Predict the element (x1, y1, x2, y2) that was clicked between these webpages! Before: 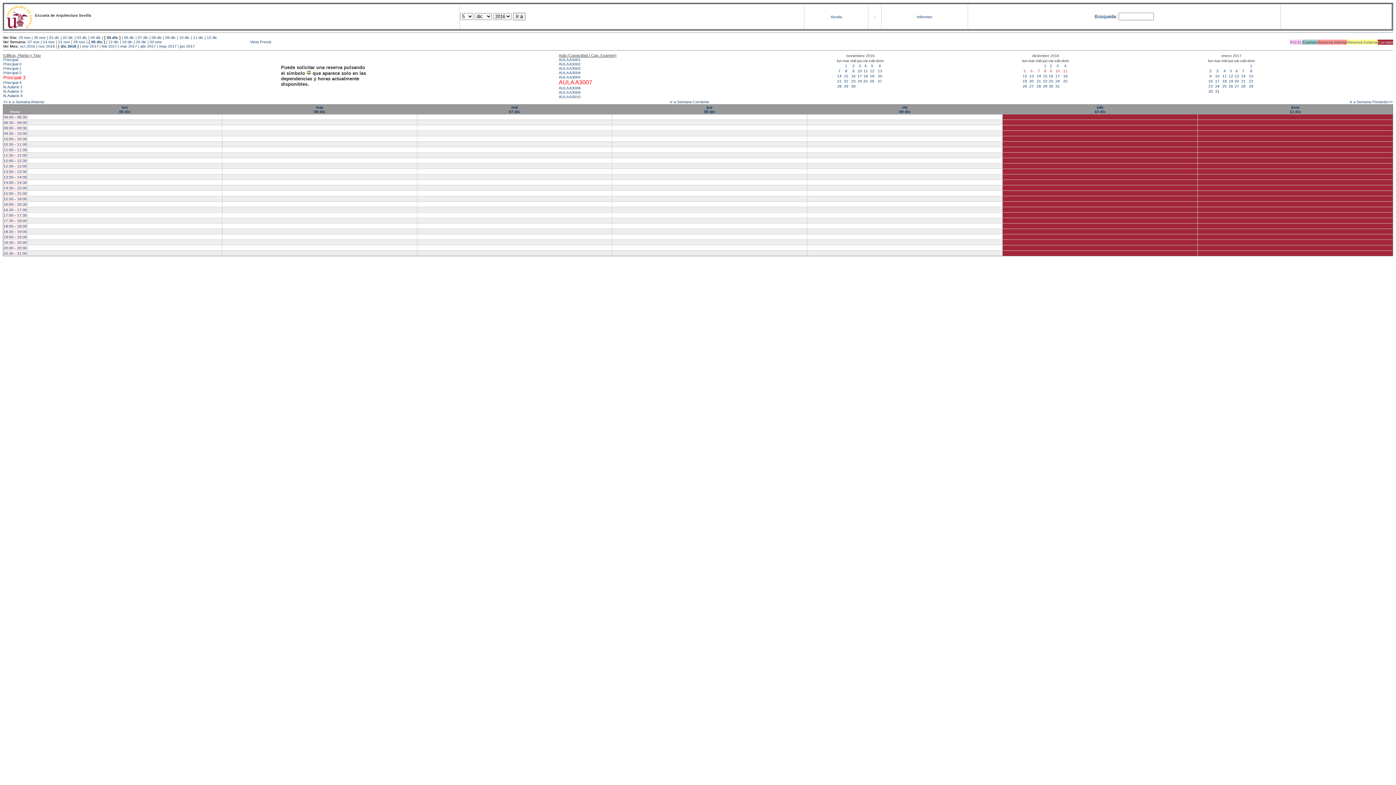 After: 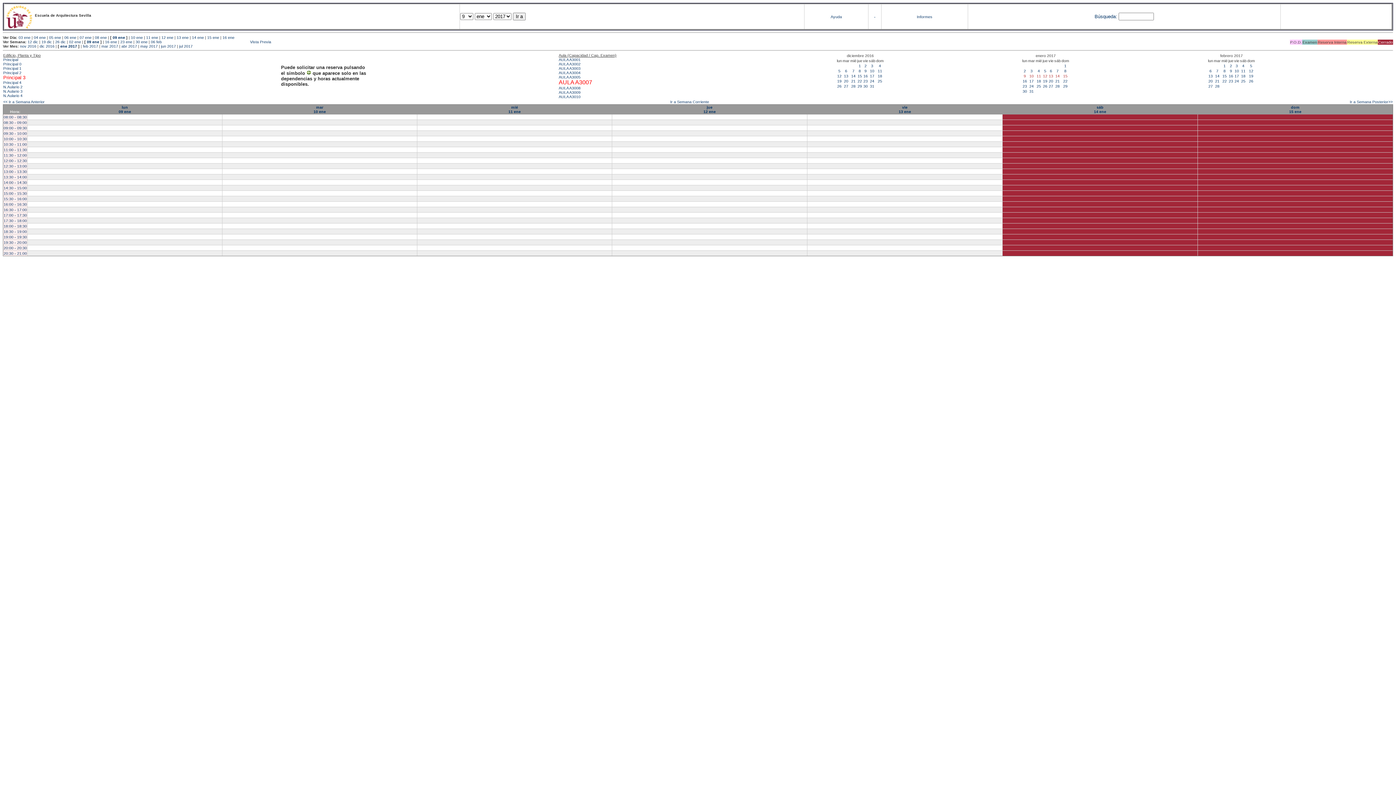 Action: label: 9 bbox: (1209, 73, 1212, 78)